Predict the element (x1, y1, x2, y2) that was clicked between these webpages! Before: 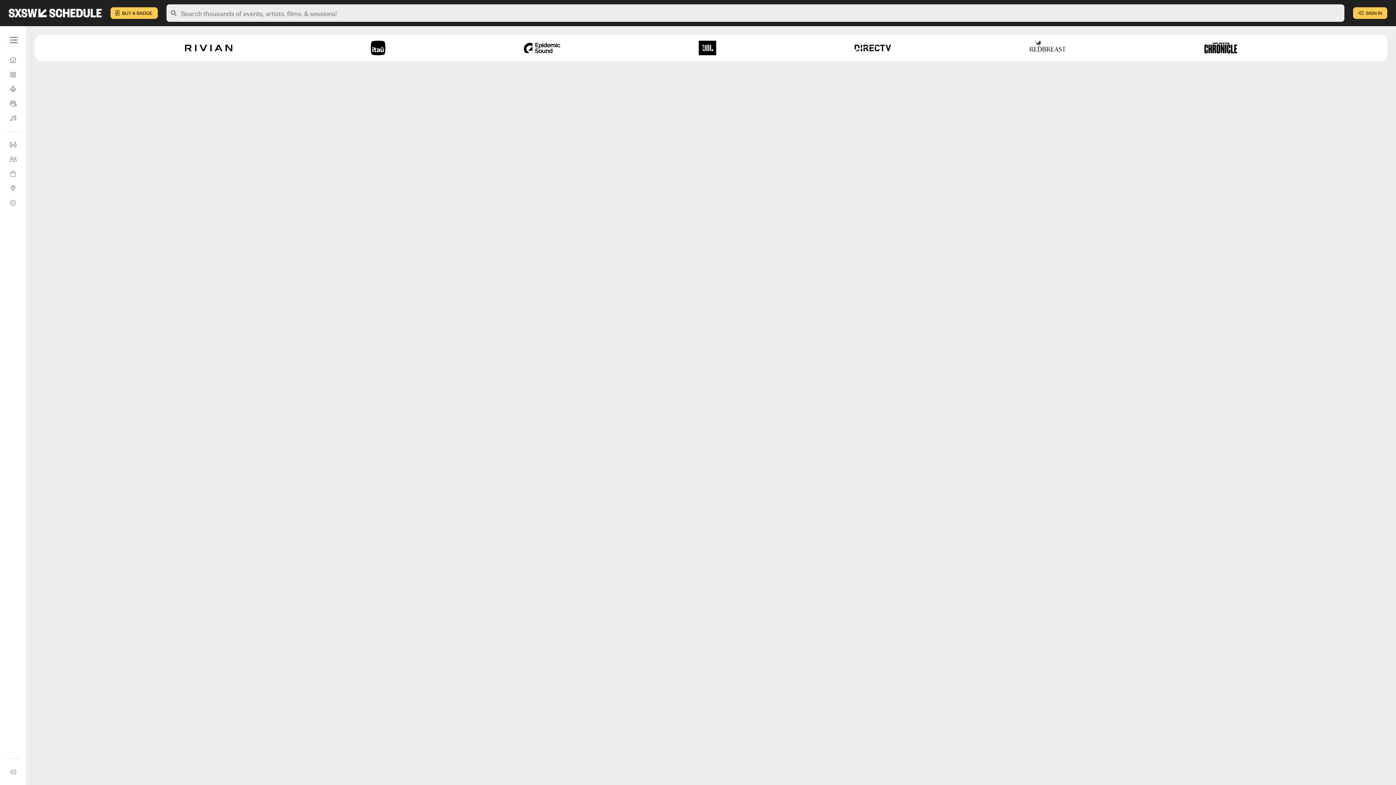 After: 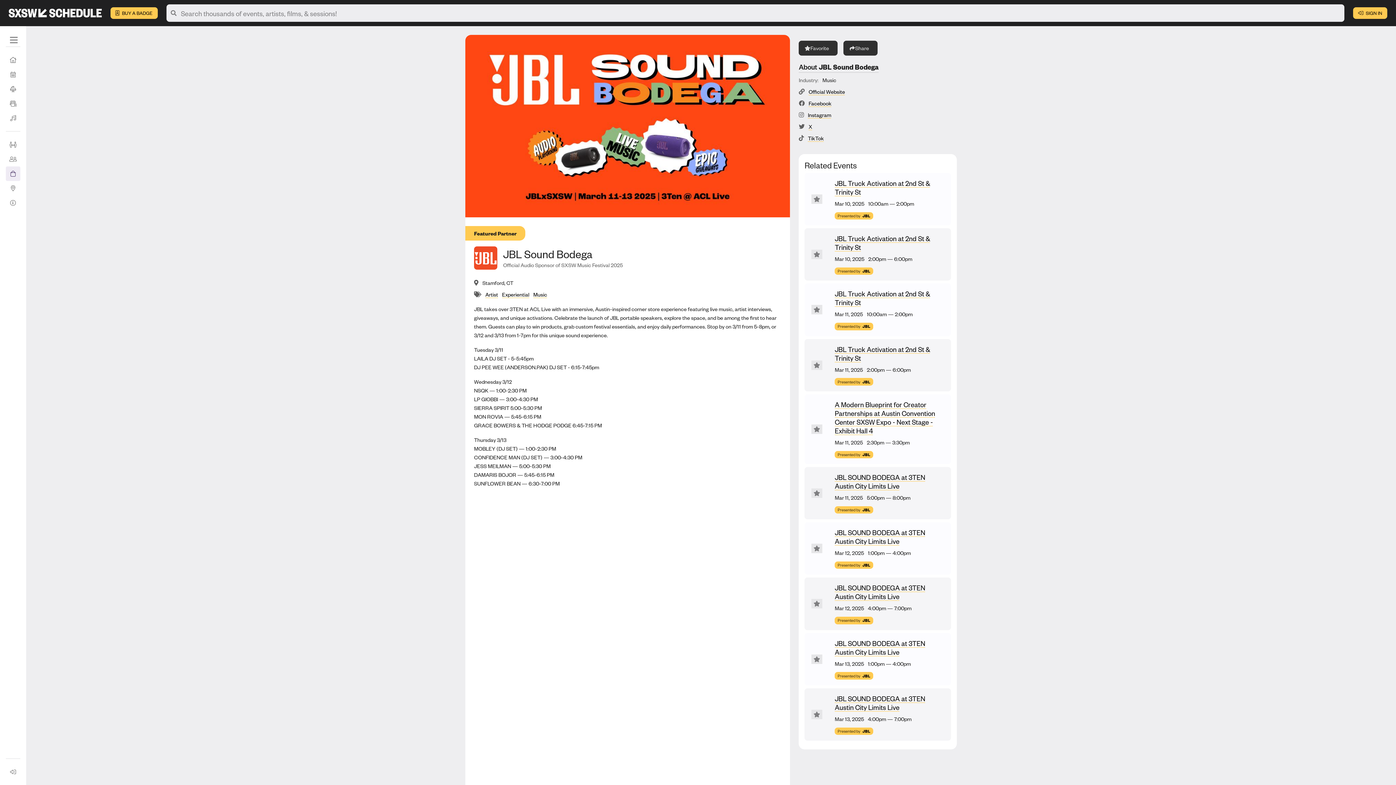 Action: bbox: (698, 40, 716, 55)